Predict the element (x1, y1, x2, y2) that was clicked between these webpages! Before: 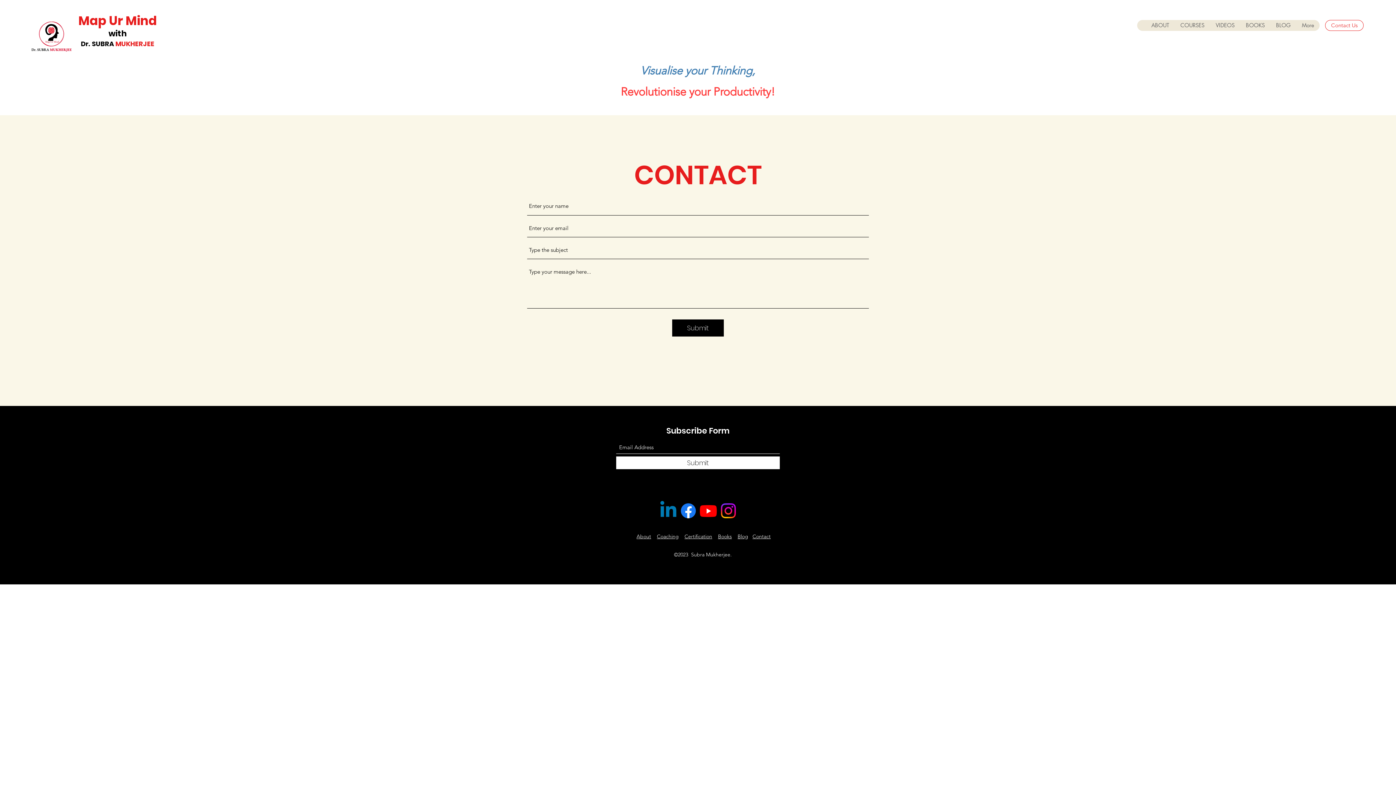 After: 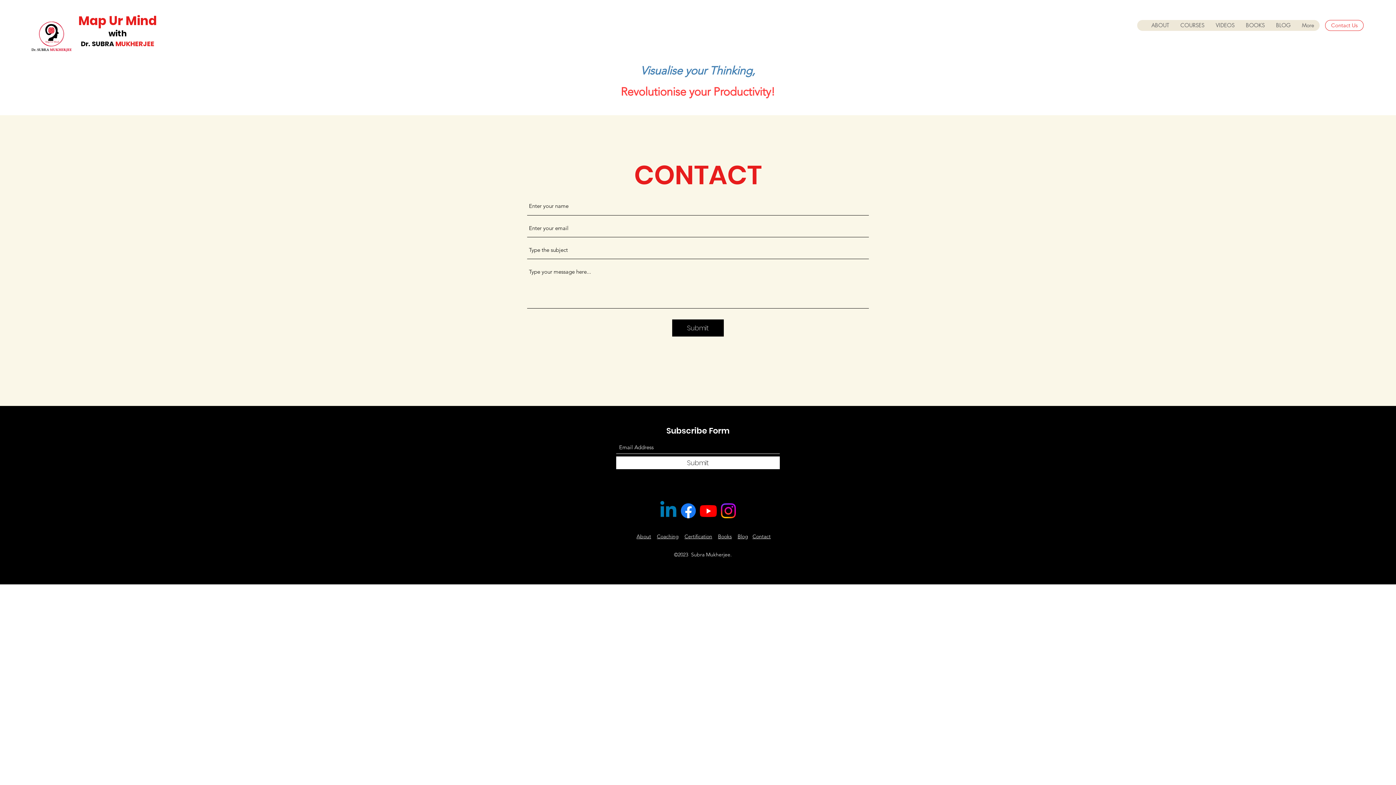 Action: bbox: (1325, 20, 1364, 30) label: Contact Us